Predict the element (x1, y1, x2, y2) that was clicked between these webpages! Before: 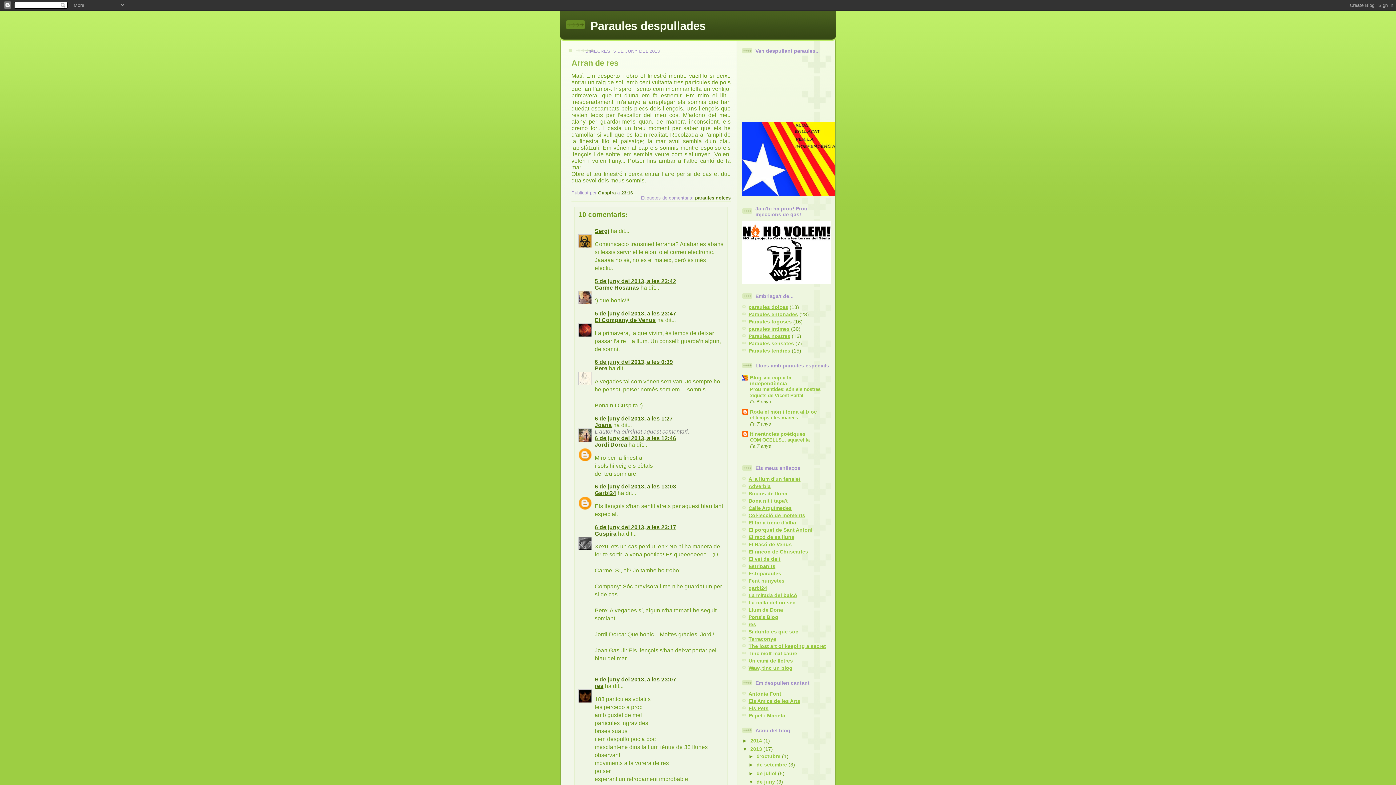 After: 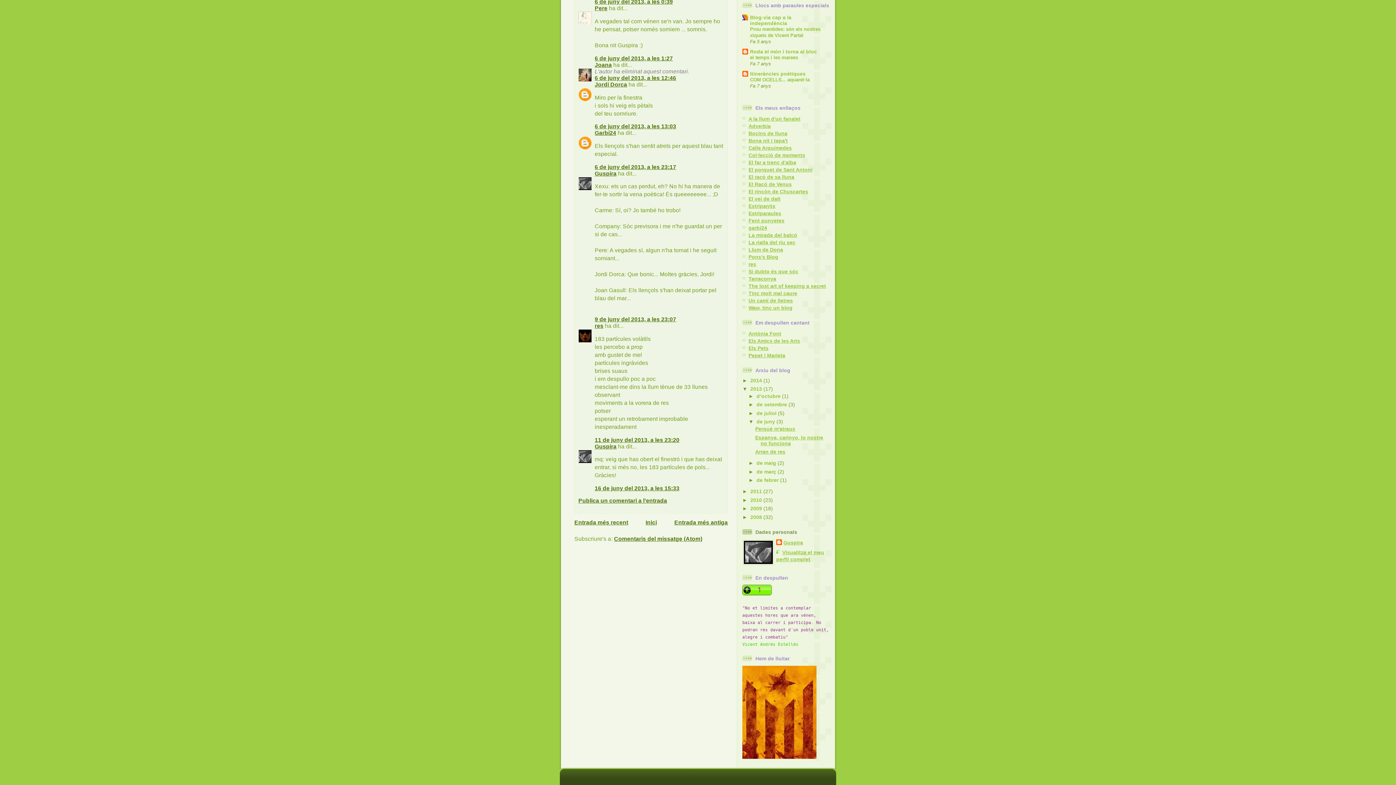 Action: bbox: (594, 483, 676, 489) label: 6 de juny del 2013, a les 13:03